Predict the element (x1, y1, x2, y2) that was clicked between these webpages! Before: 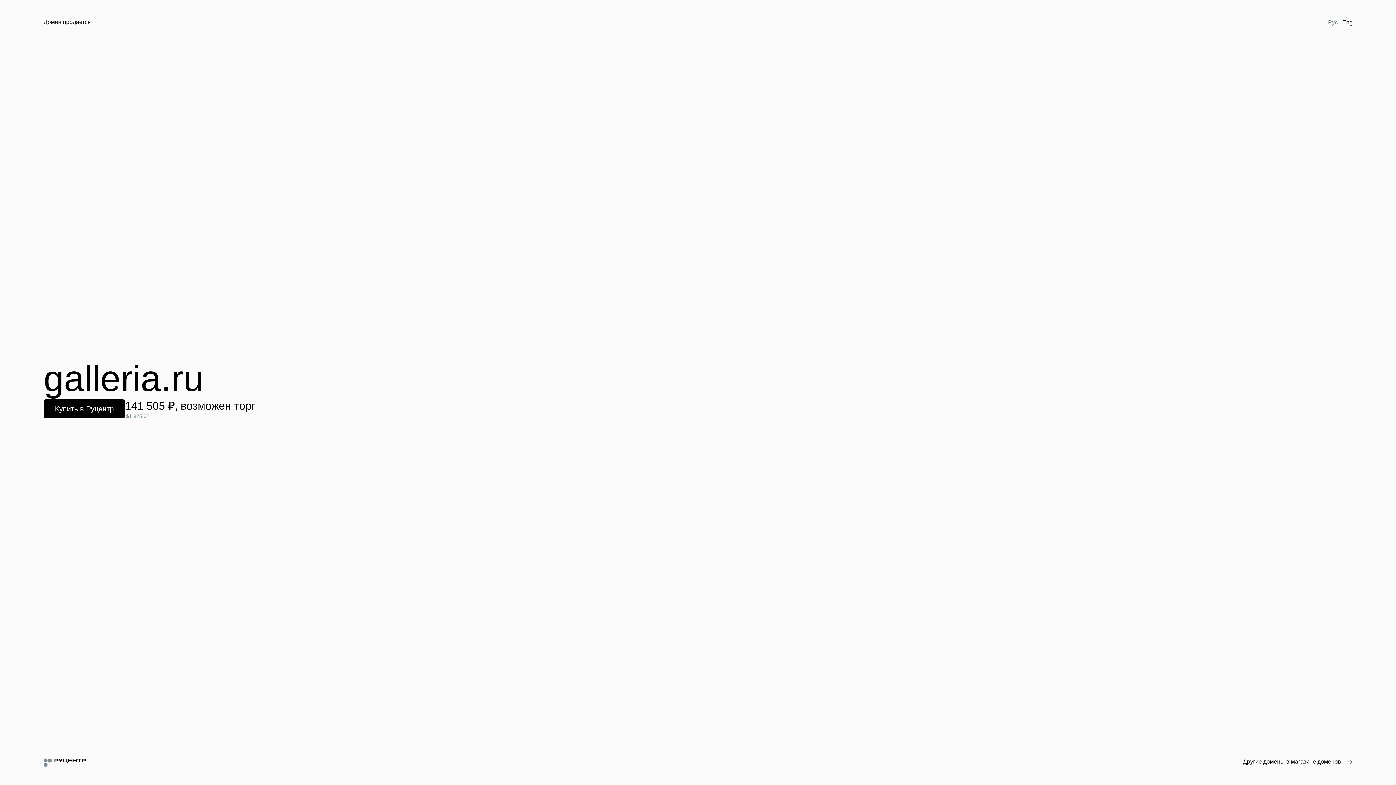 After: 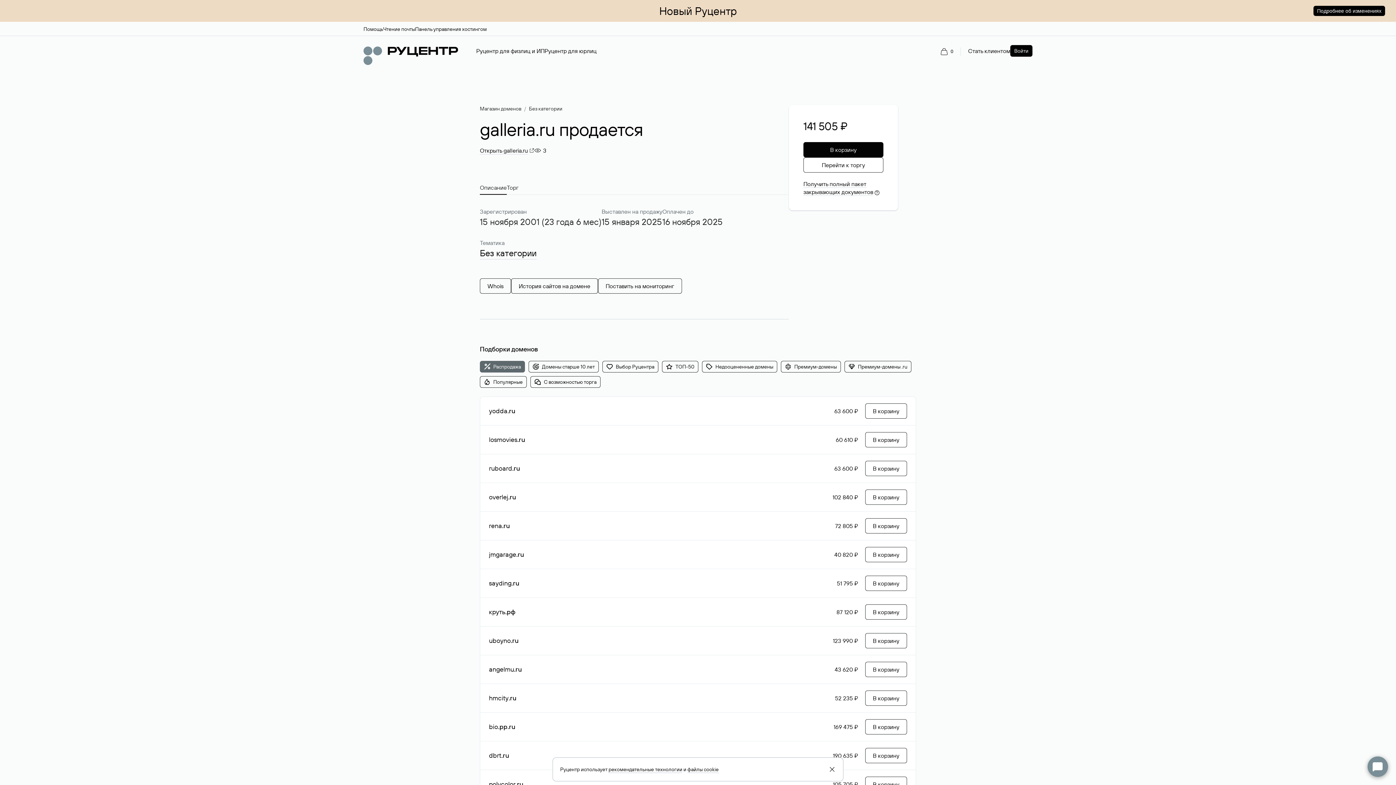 Action: label: Купить в Руцентр bbox: (43, 399, 125, 418)